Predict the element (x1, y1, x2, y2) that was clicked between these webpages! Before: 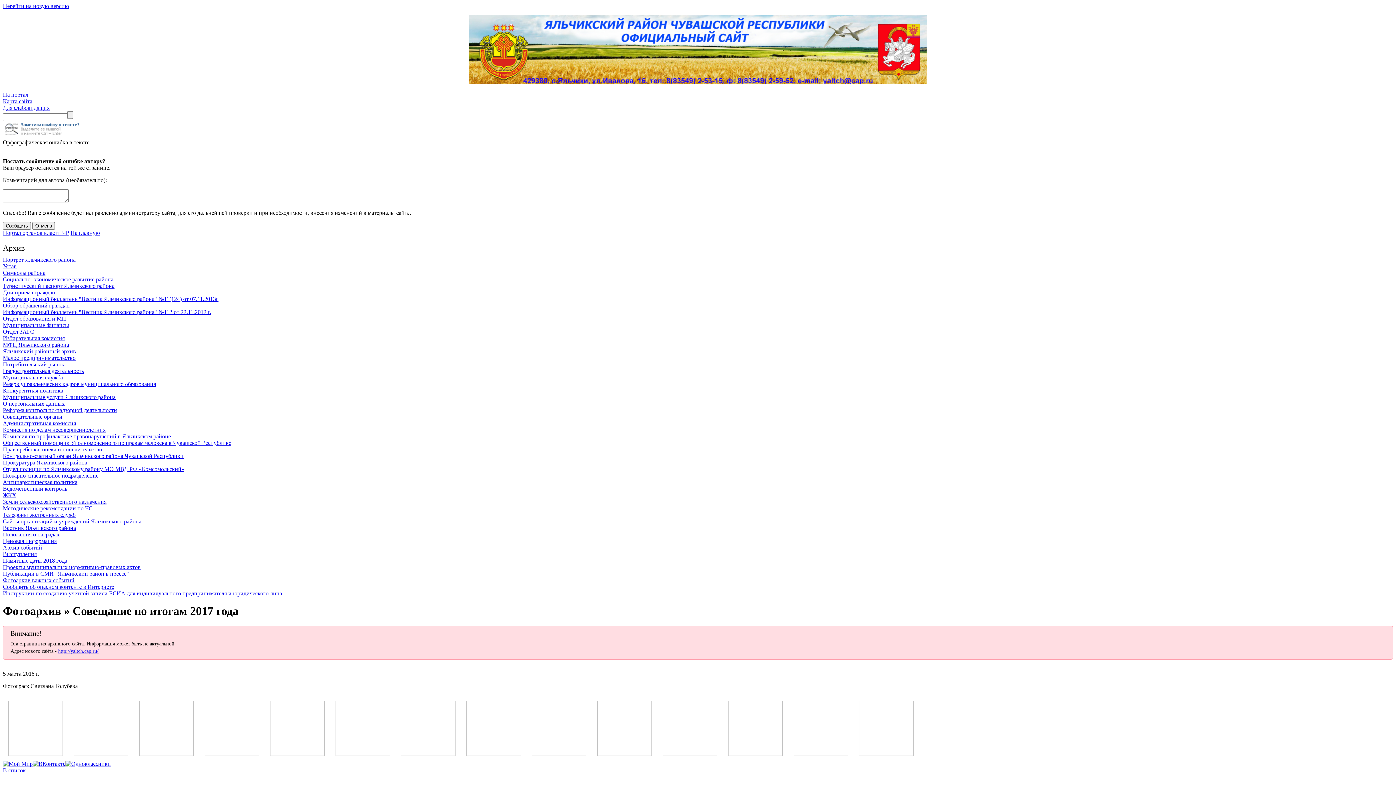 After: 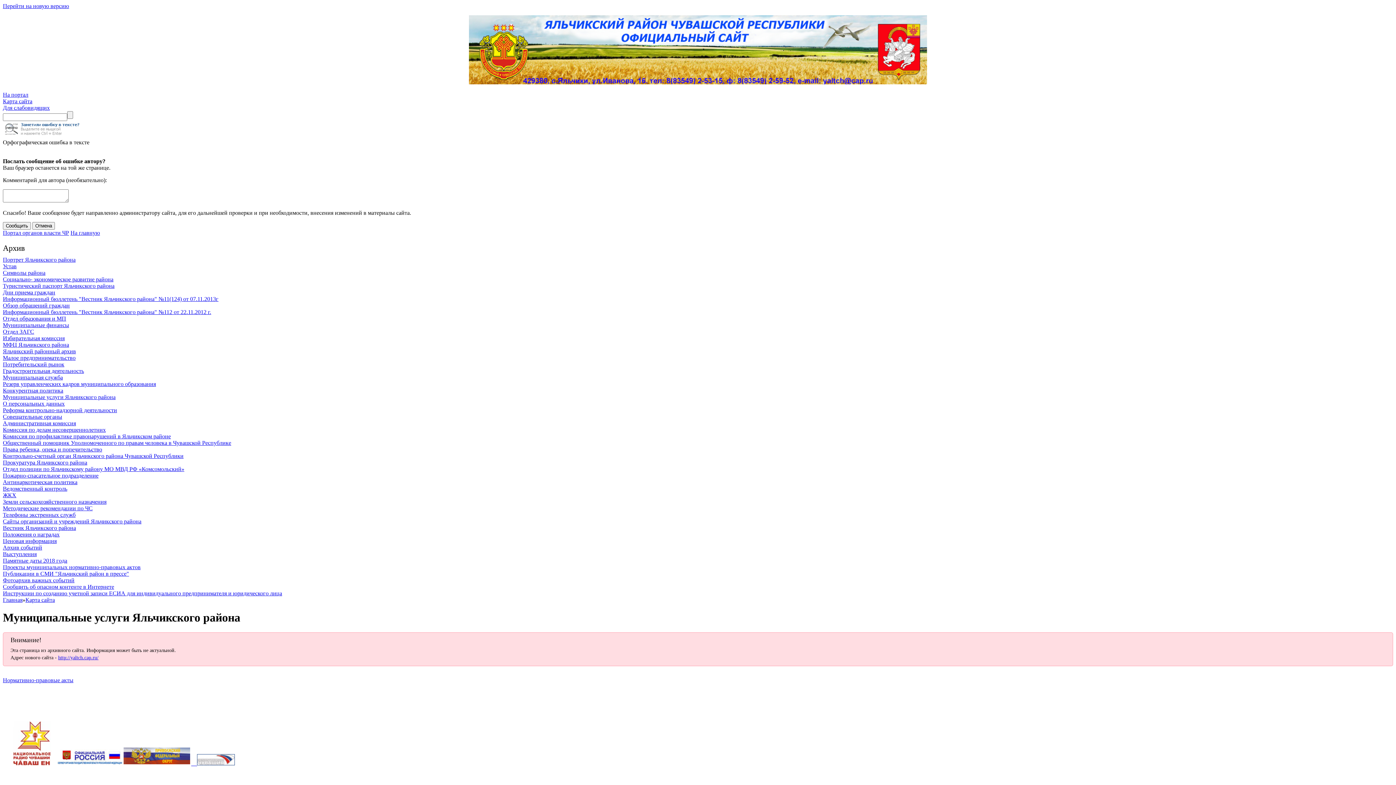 Action: label: Муниципальные услуги Яльчикского района bbox: (2, 394, 115, 400)